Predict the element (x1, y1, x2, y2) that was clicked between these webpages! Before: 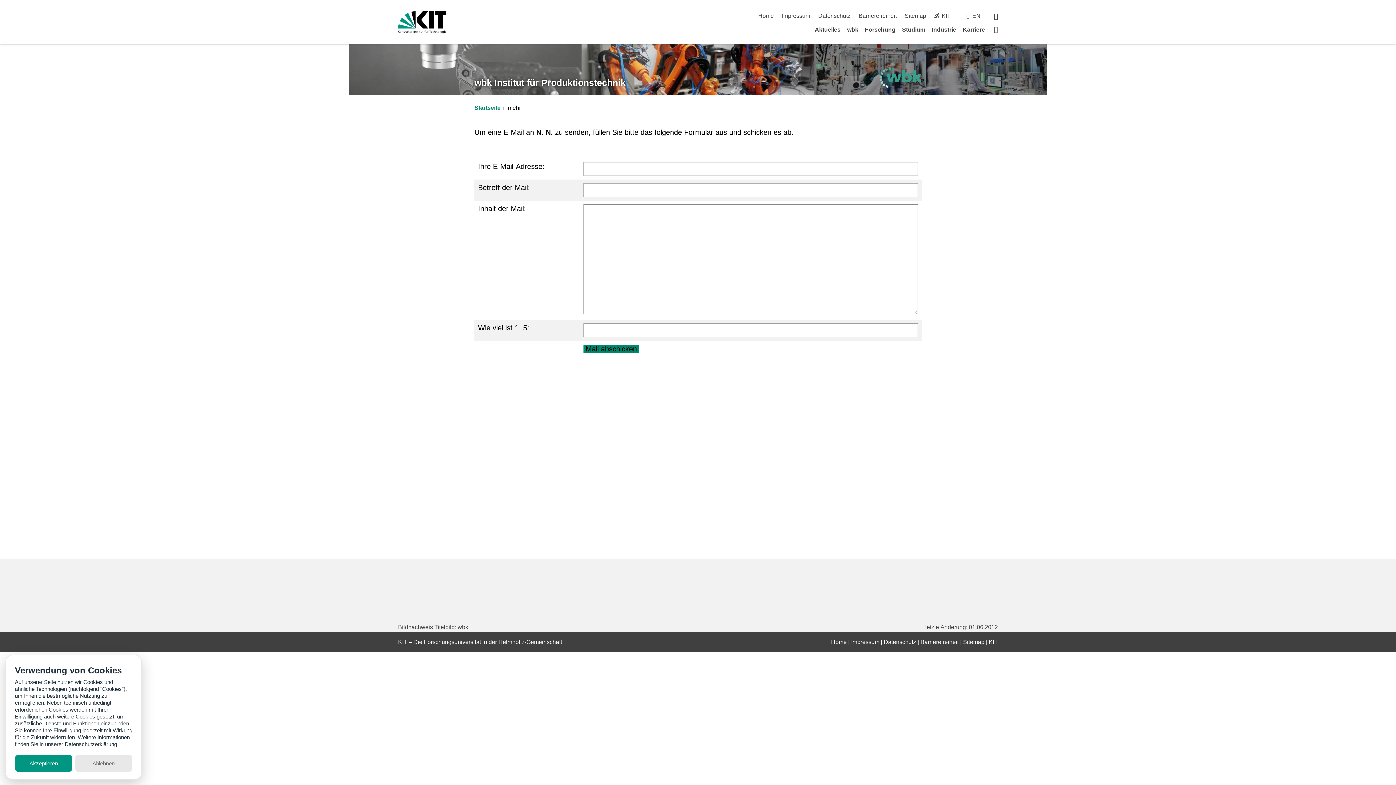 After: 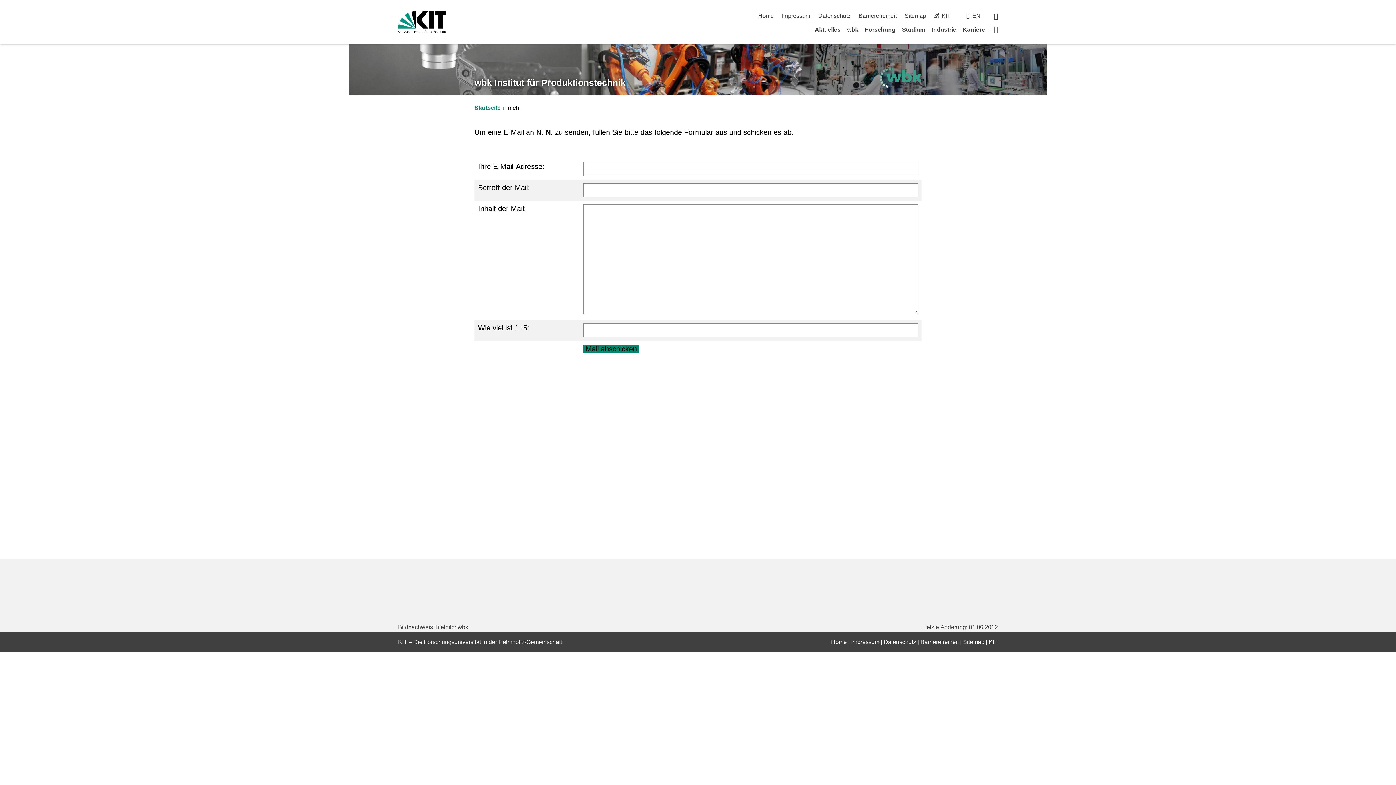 Action: label: Akzeptieren bbox: (14, 755, 72, 772)